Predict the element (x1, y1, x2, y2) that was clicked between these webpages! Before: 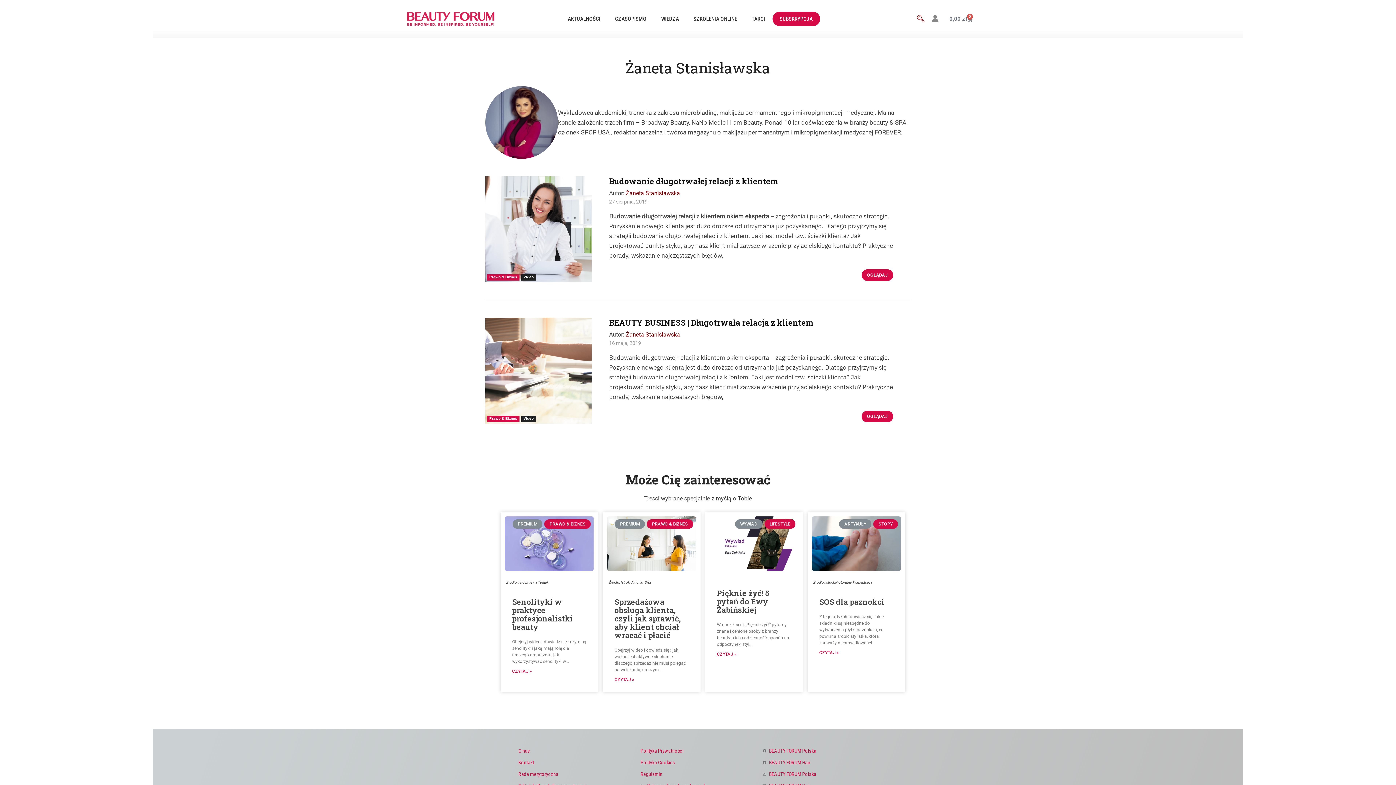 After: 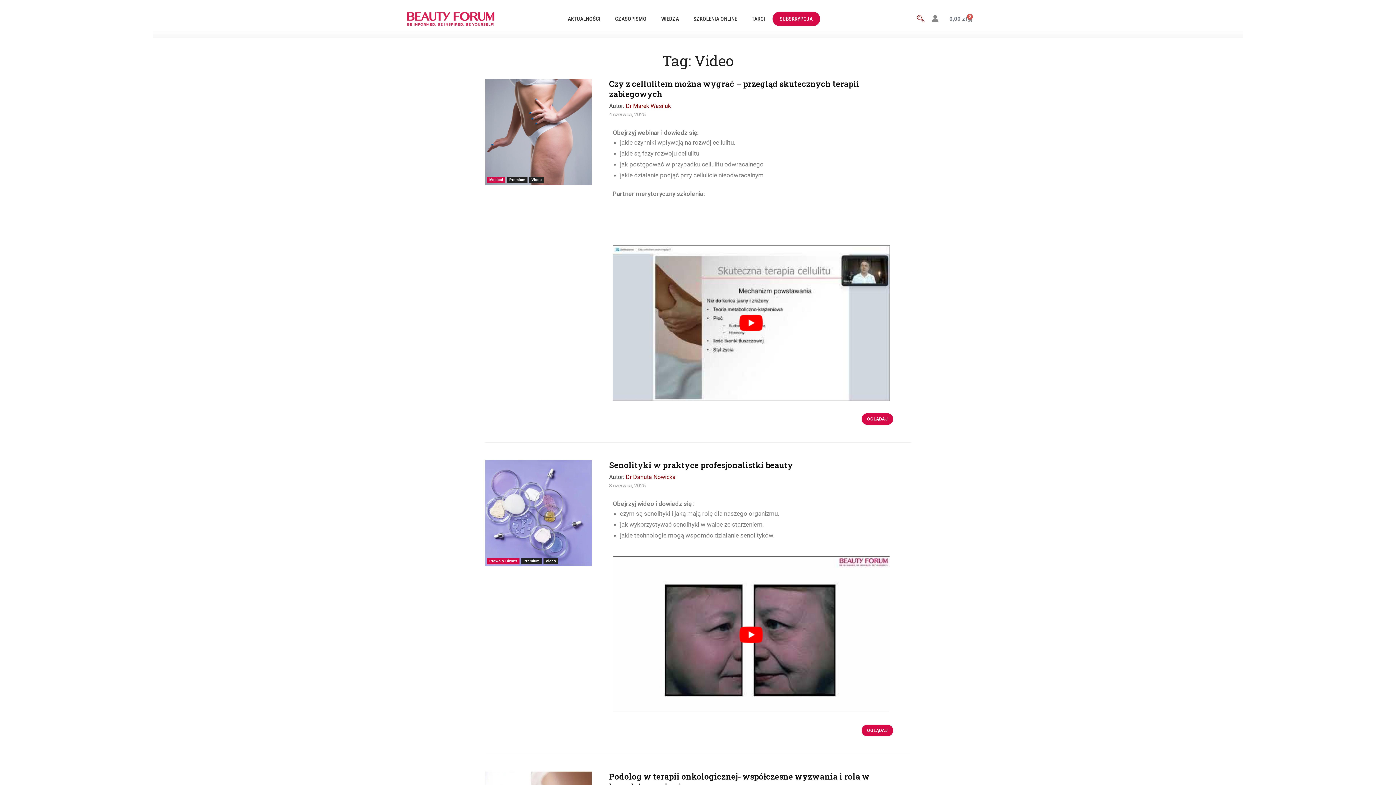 Action: bbox: (521, 274, 536, 280) label: Video